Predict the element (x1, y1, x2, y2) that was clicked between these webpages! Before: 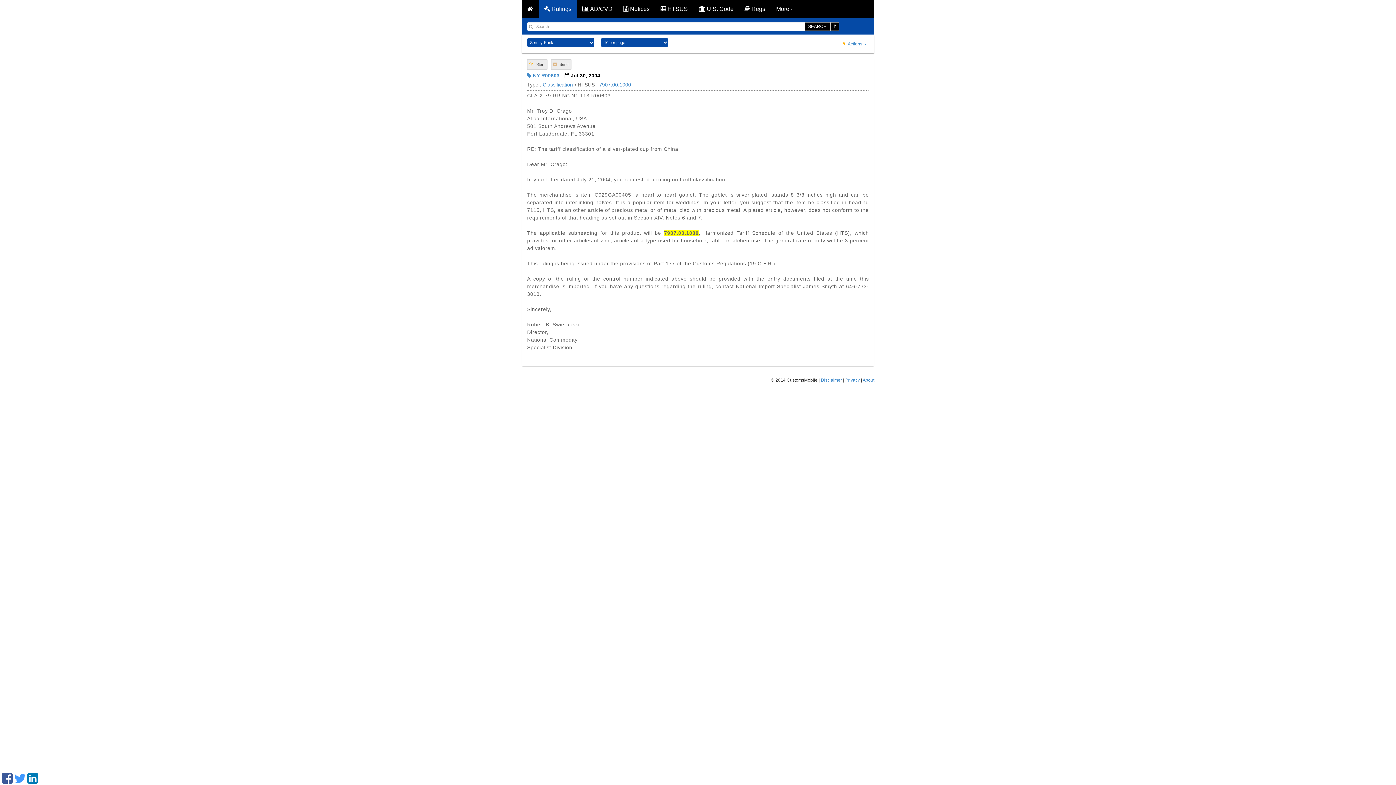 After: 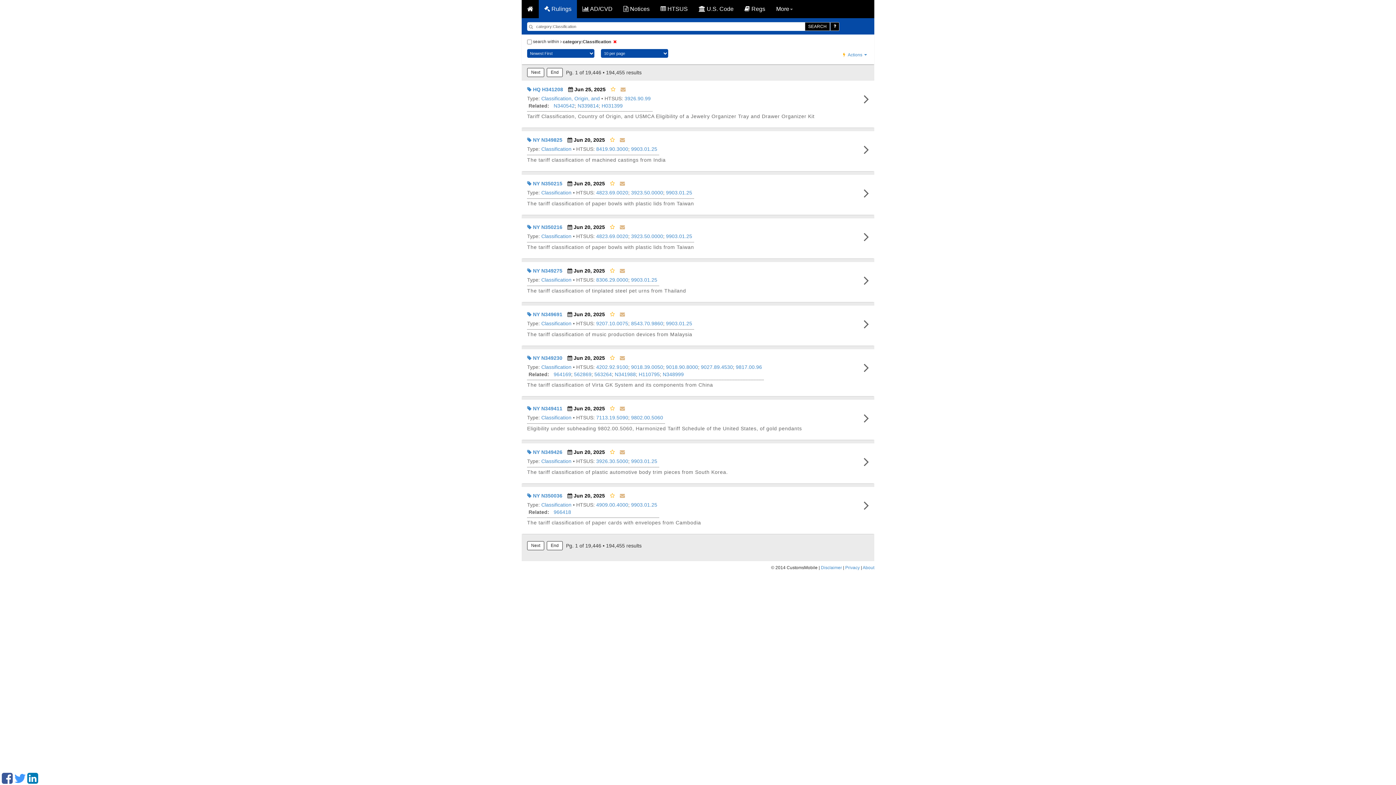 Action: label: Classification bbox: (542, 81, 573, 87)